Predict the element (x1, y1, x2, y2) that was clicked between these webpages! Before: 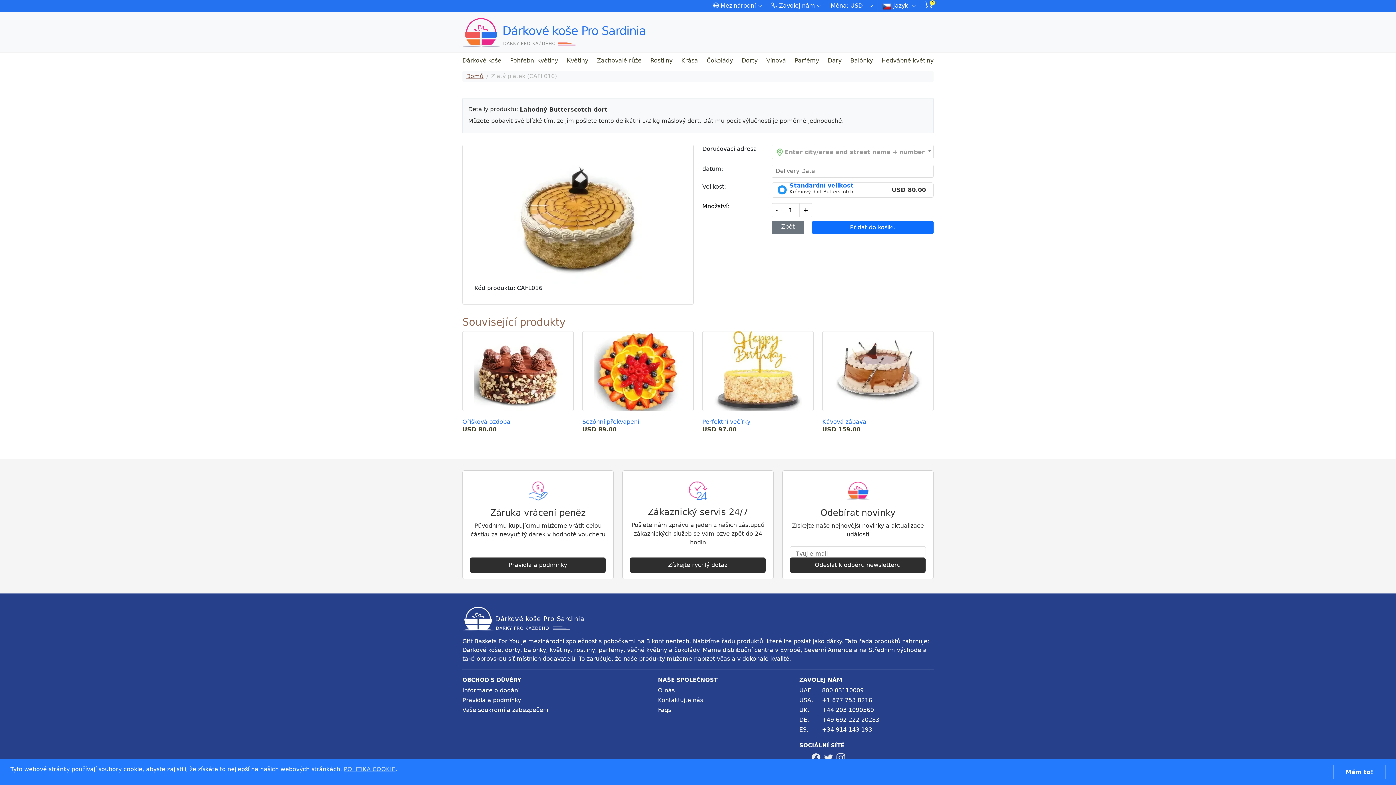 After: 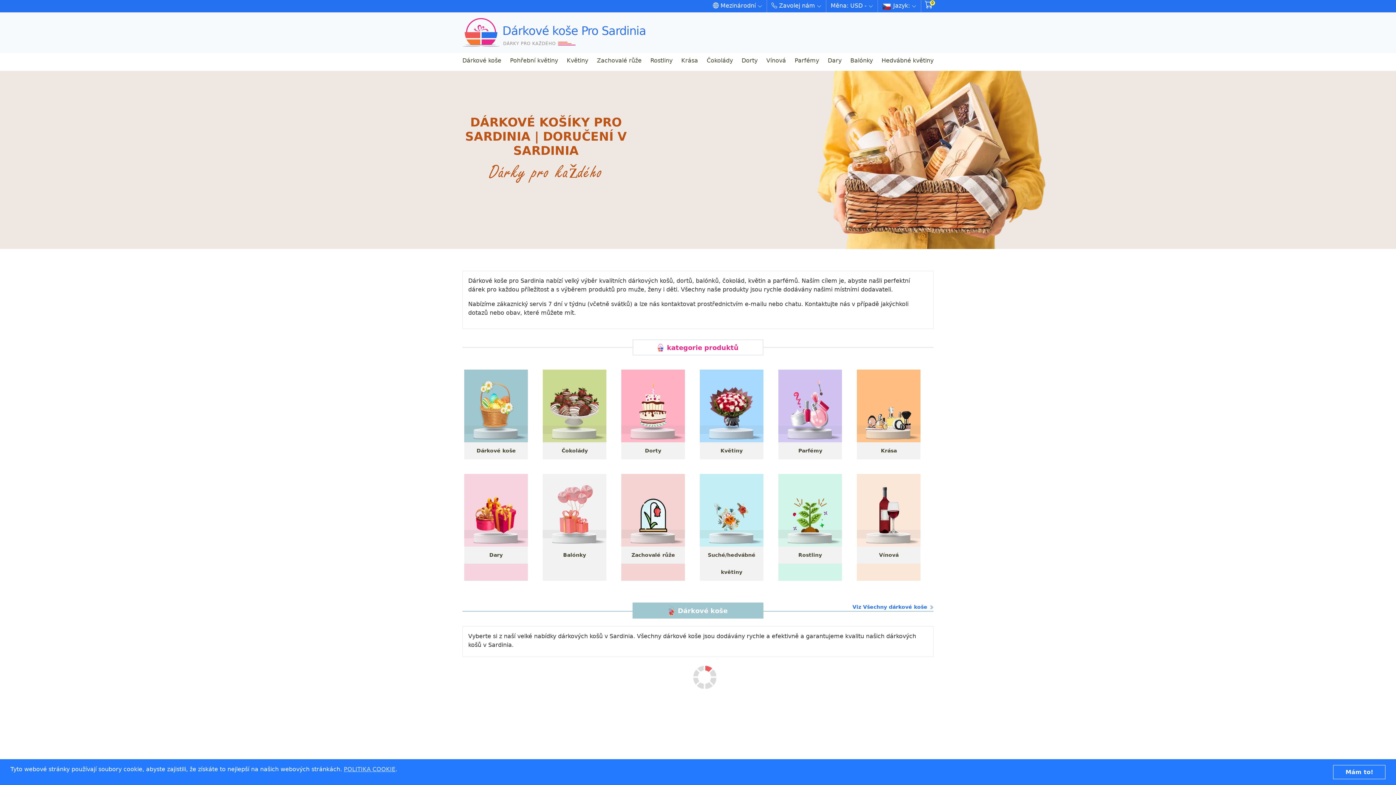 Action: label: Domů bbox: (466, 72, 483, 79)